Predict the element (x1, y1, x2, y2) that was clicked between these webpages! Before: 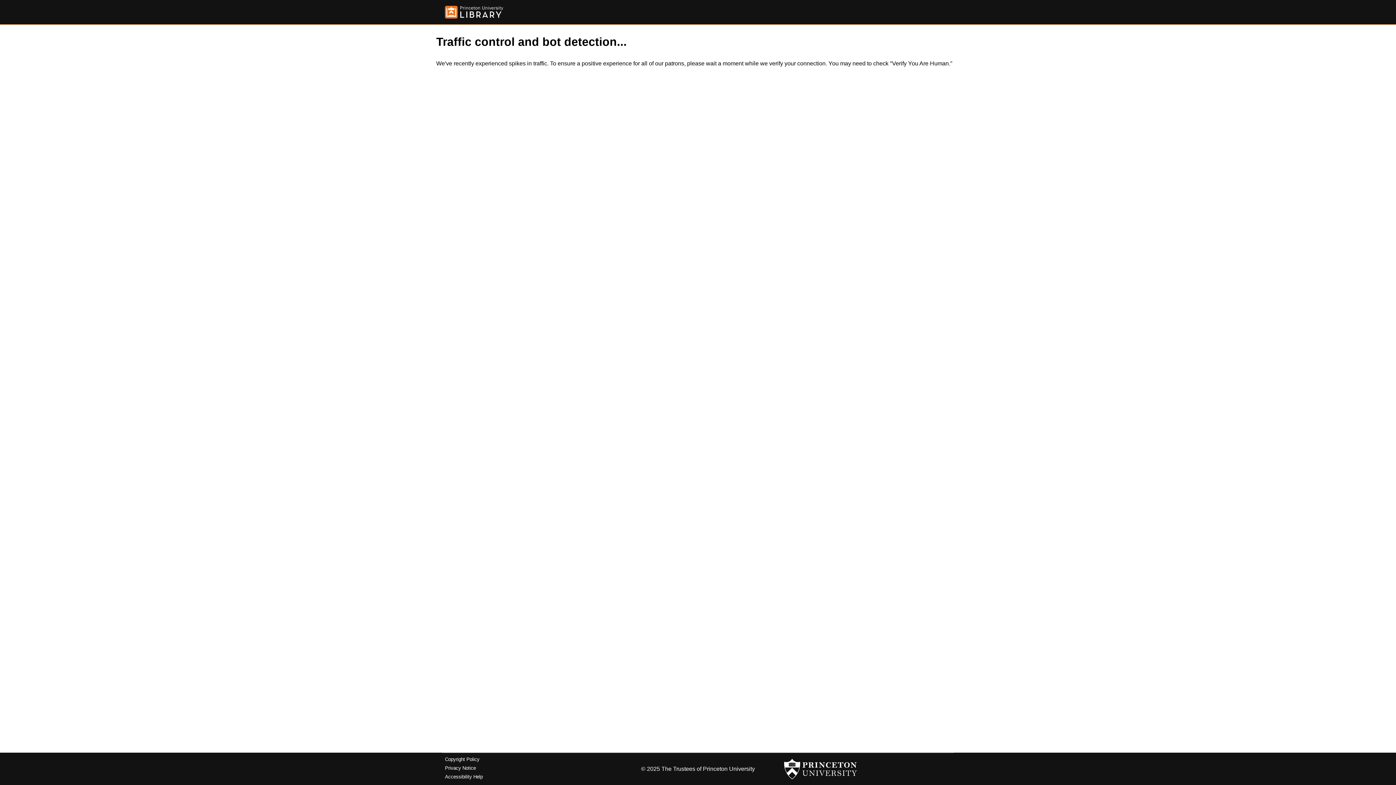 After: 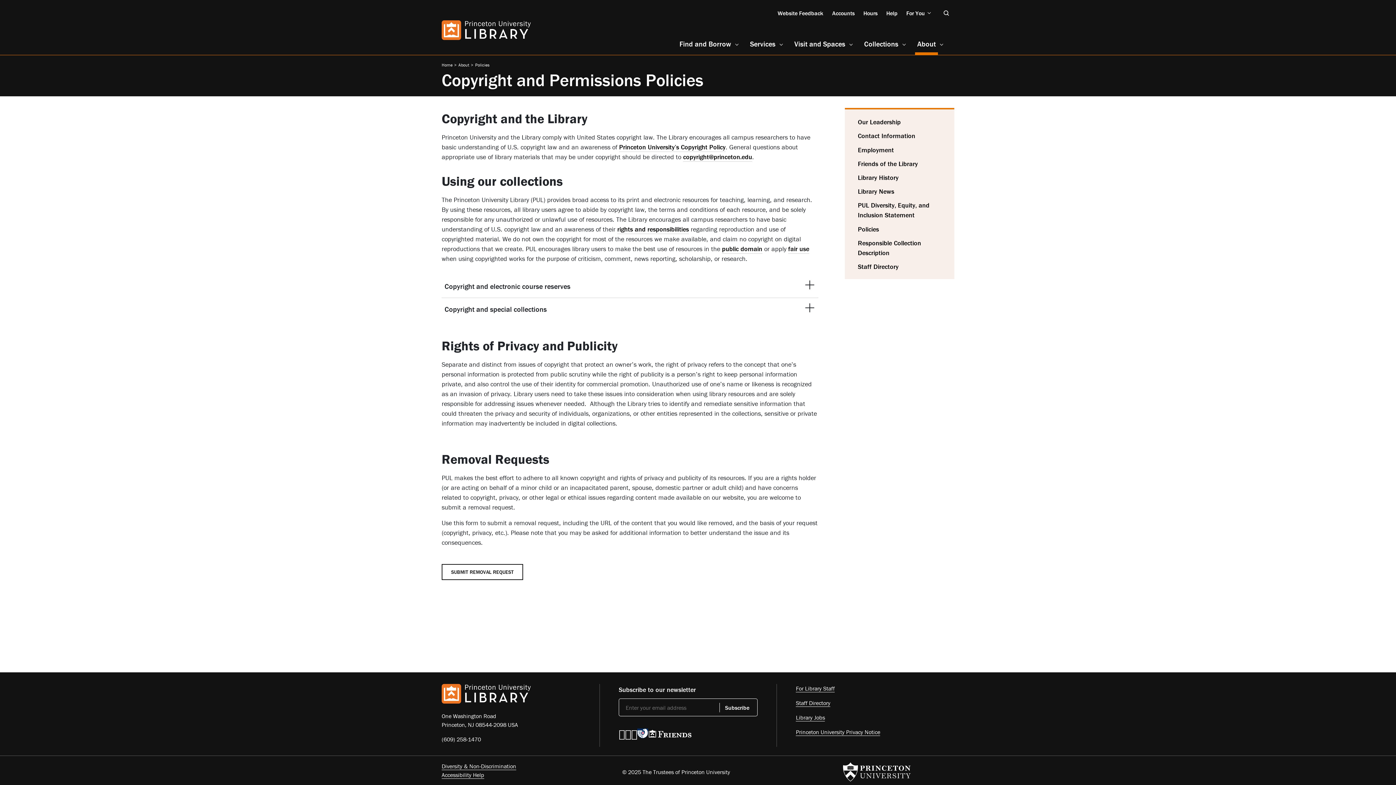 Action: bbox: (445, 757, 479, 762) label: Copyright Policy